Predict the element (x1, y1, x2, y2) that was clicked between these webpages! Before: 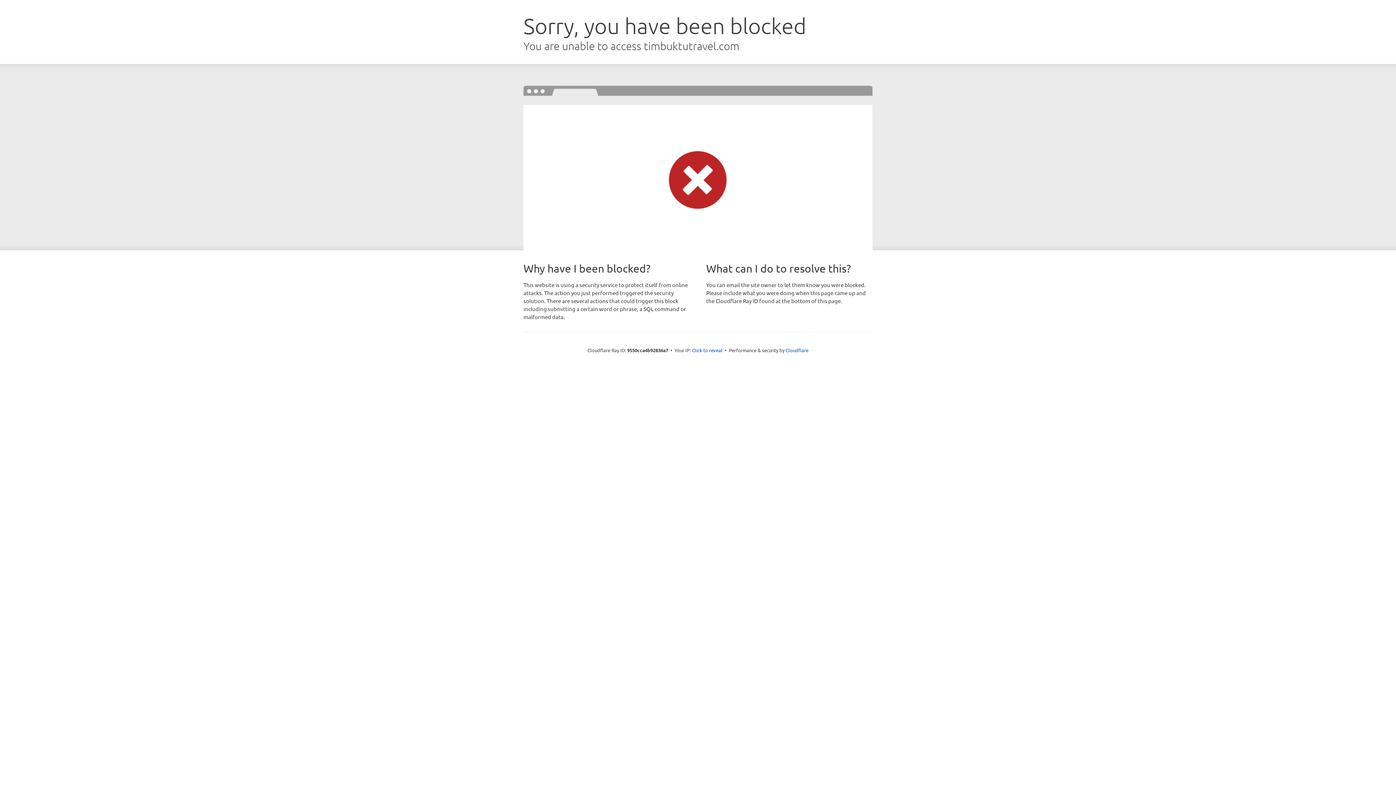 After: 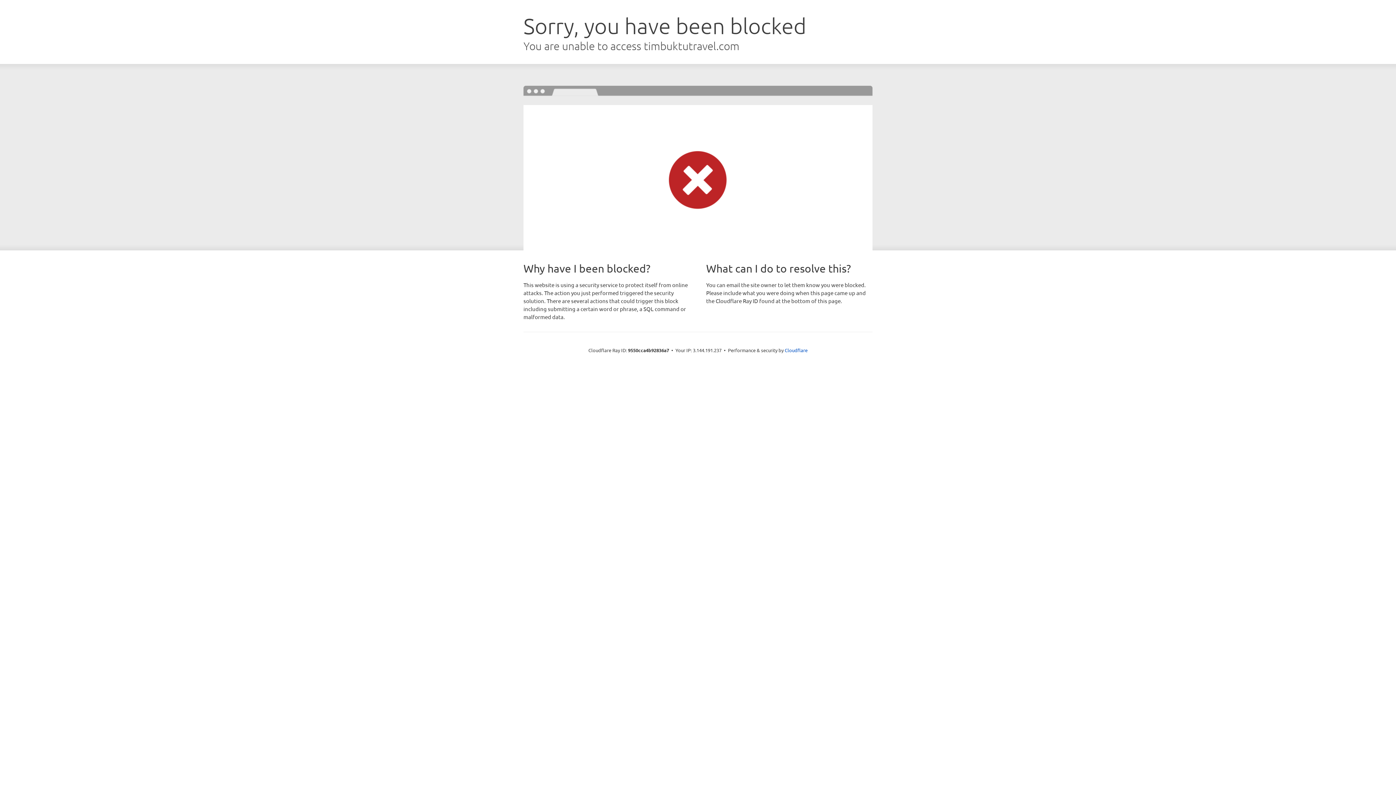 Action: label: Click to reveal bbox: (692, 346, 722, 353)